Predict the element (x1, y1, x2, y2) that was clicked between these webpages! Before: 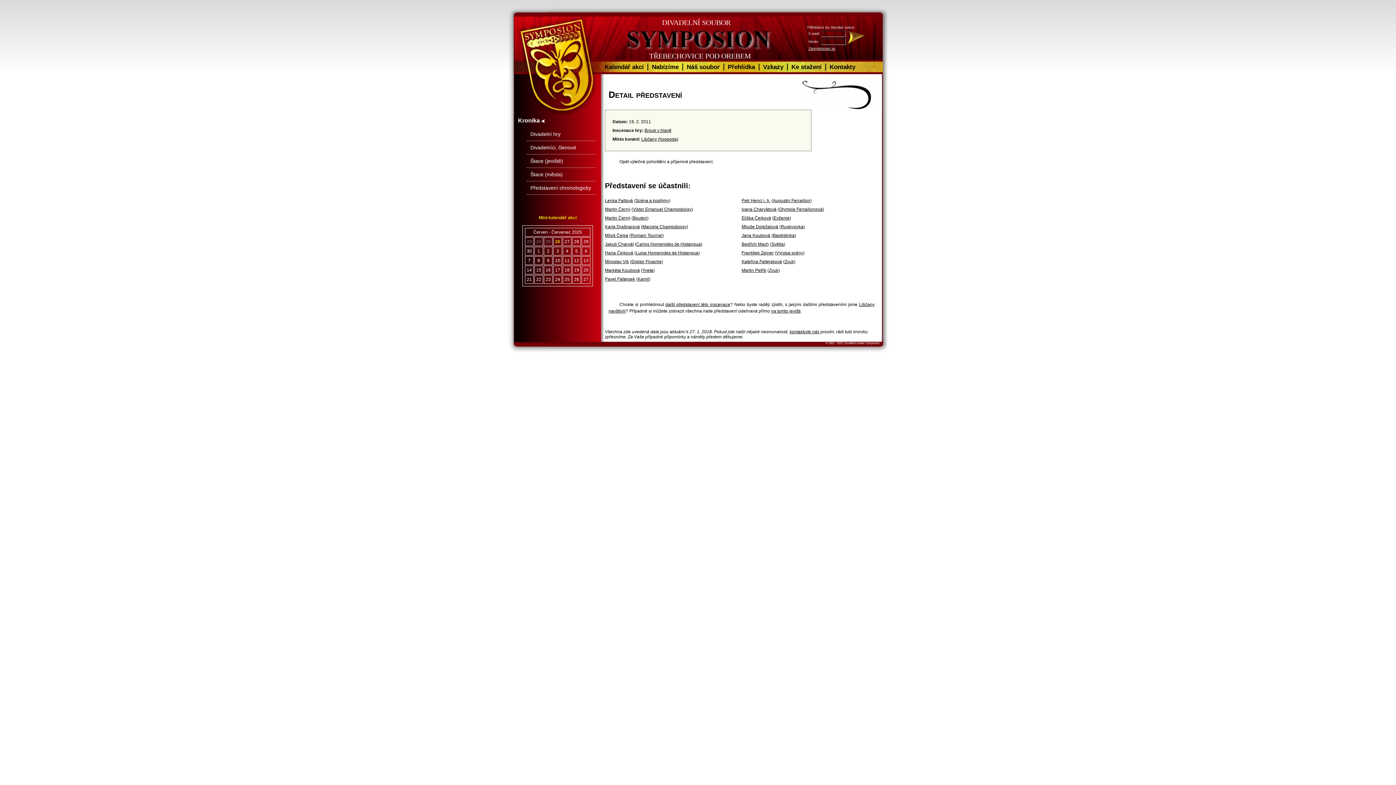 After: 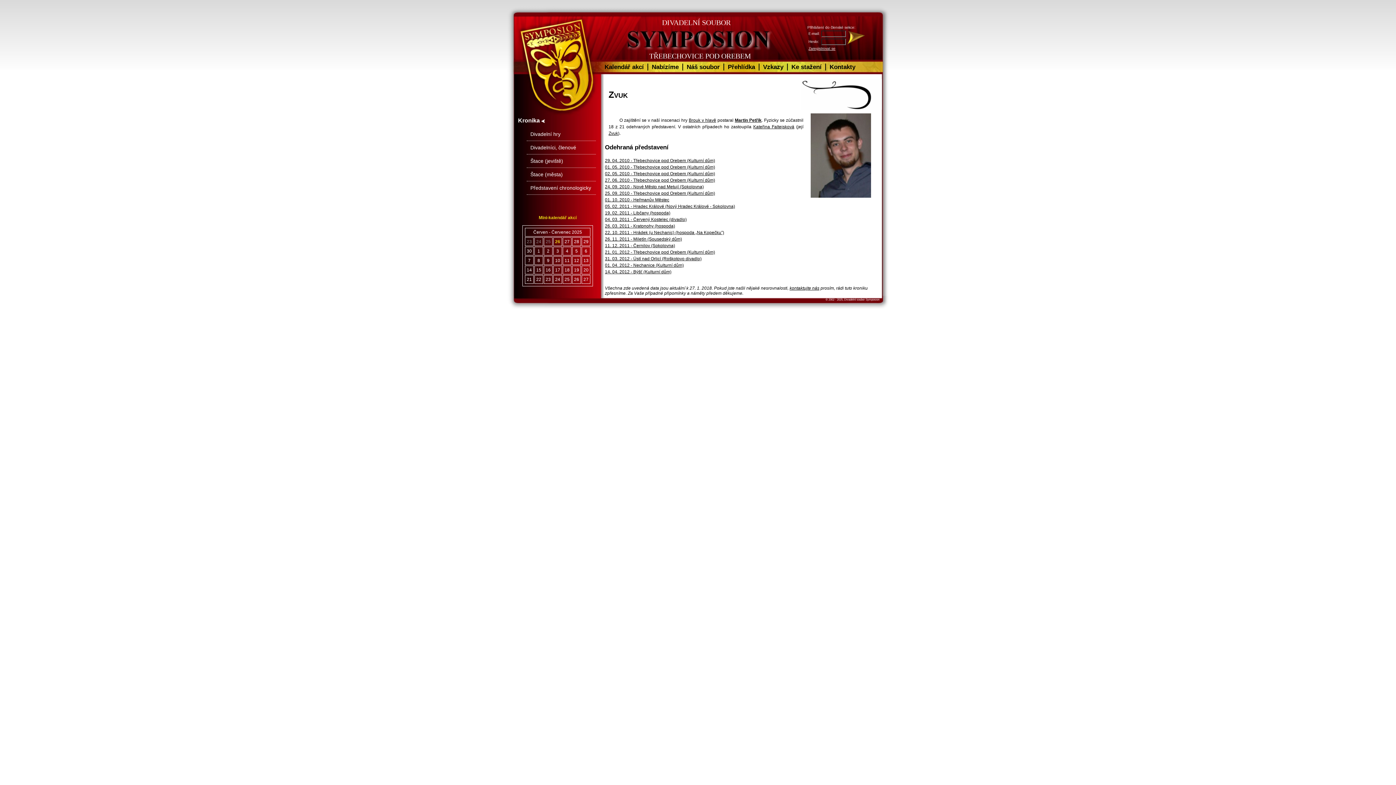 Action: label: Zvuk bbox: (769, 267, 778, 272)